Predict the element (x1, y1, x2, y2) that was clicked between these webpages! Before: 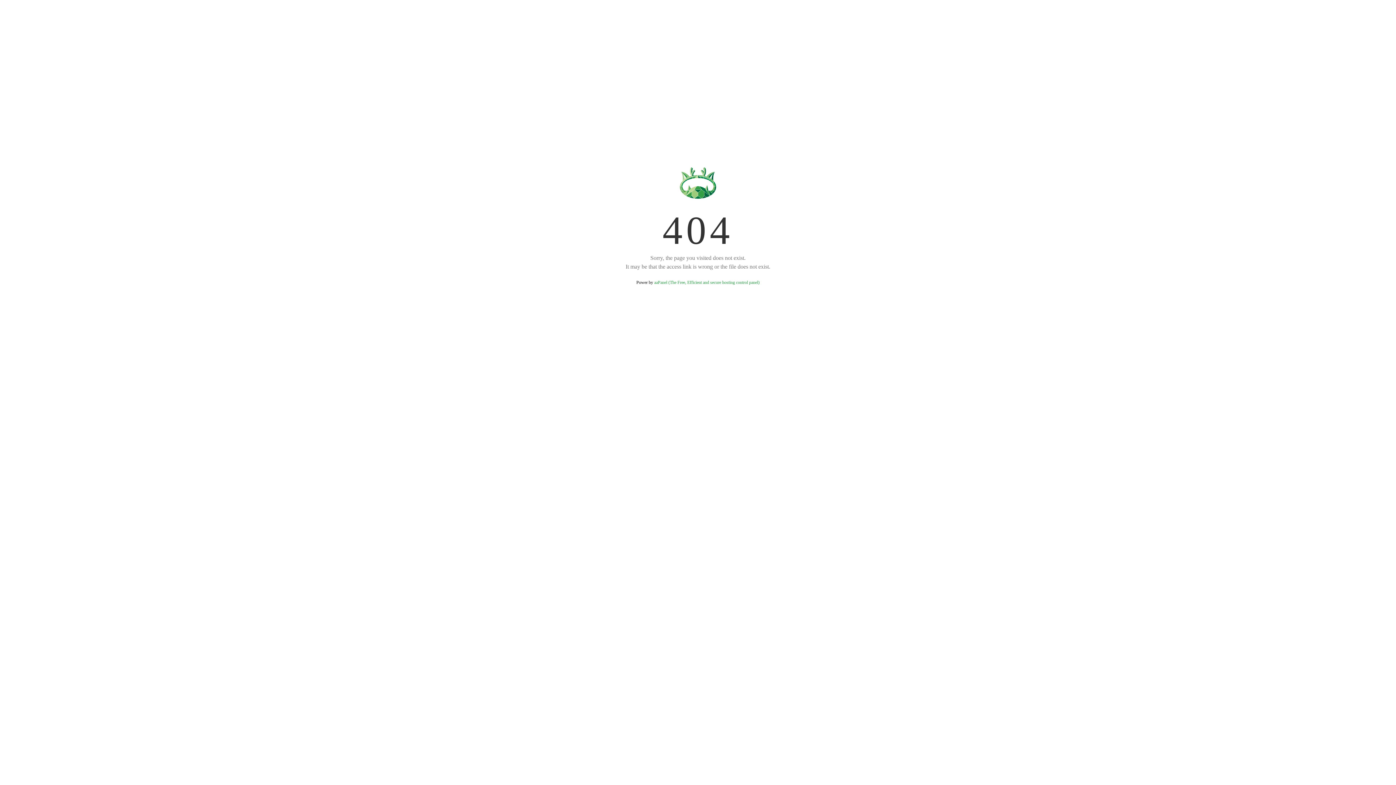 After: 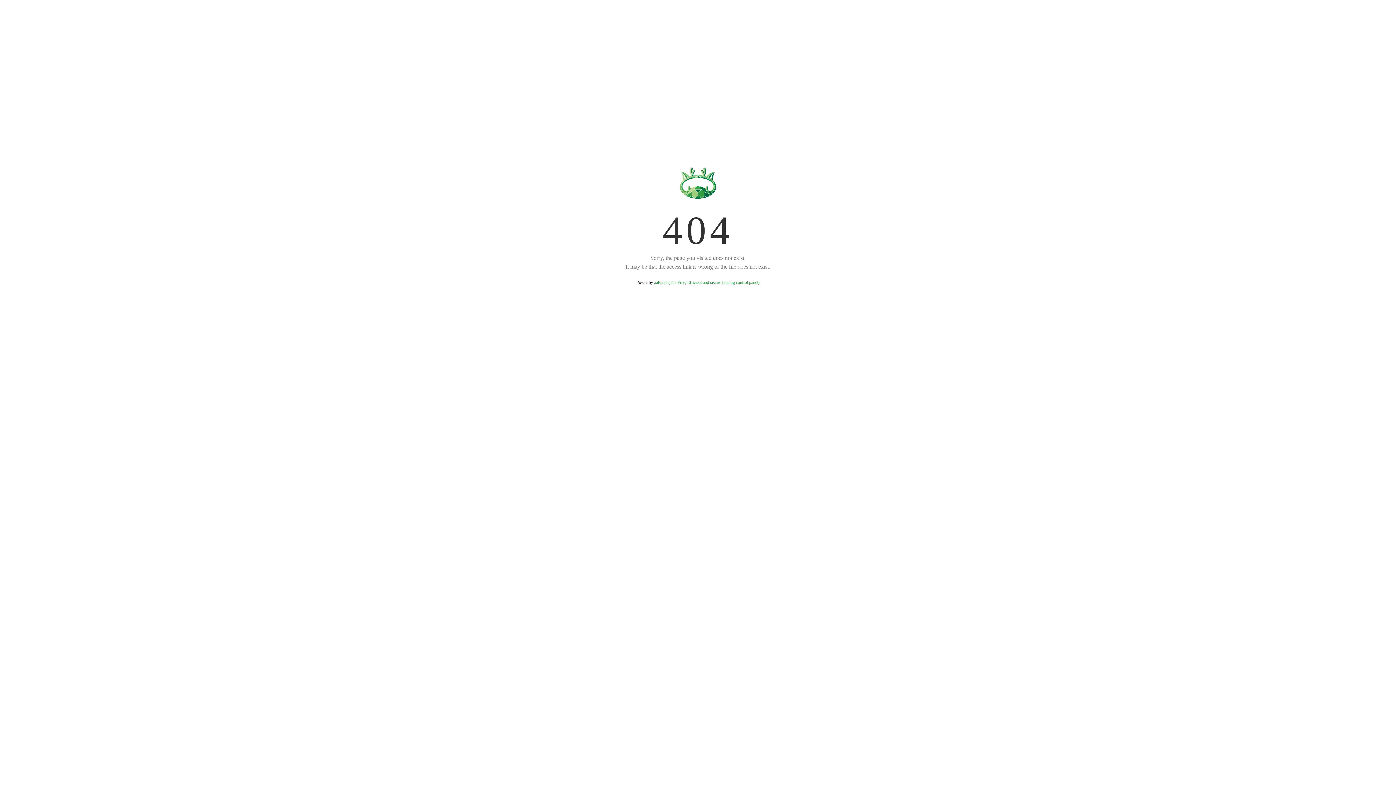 Action: bbox: (654, 280, 759, 285) label: aaPanel (The Free, Efficient and secure hosting control panel)